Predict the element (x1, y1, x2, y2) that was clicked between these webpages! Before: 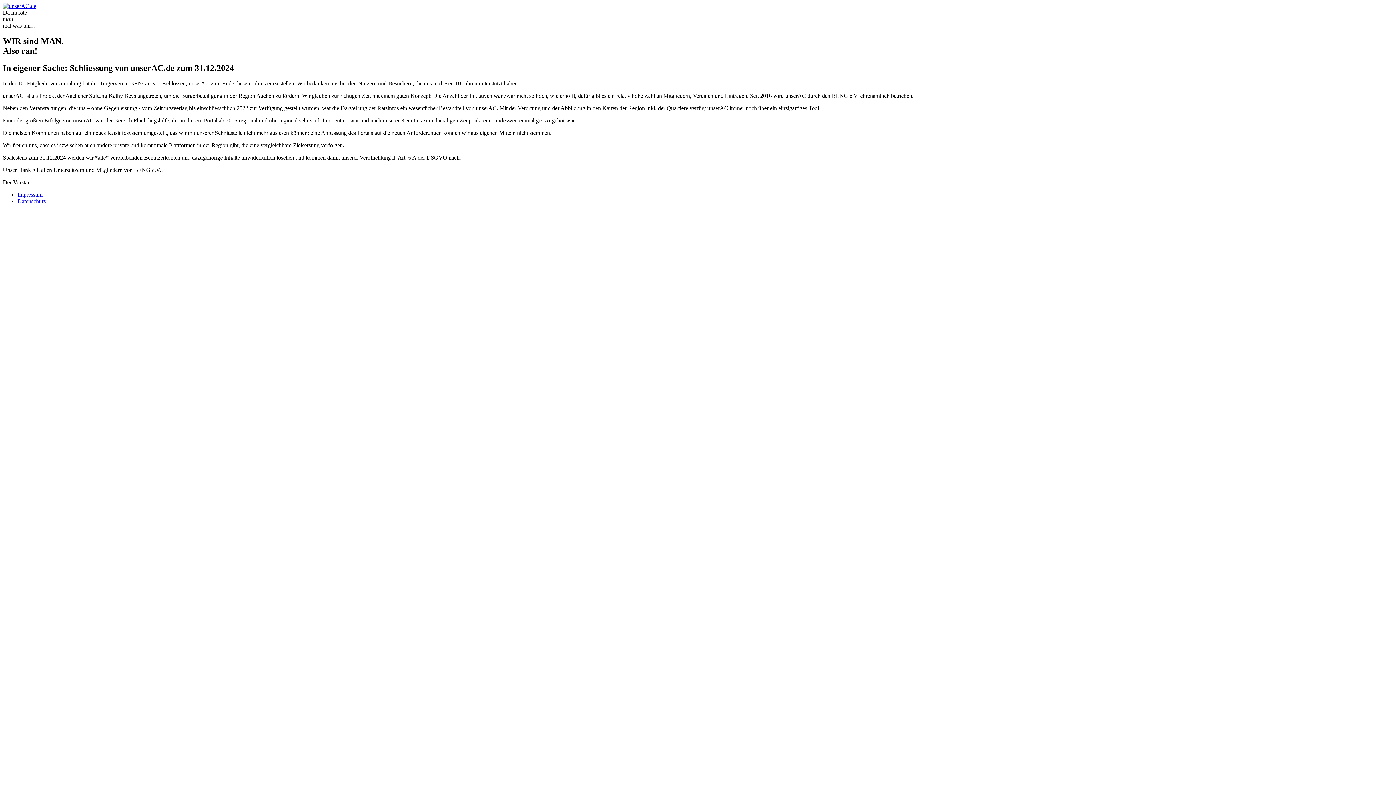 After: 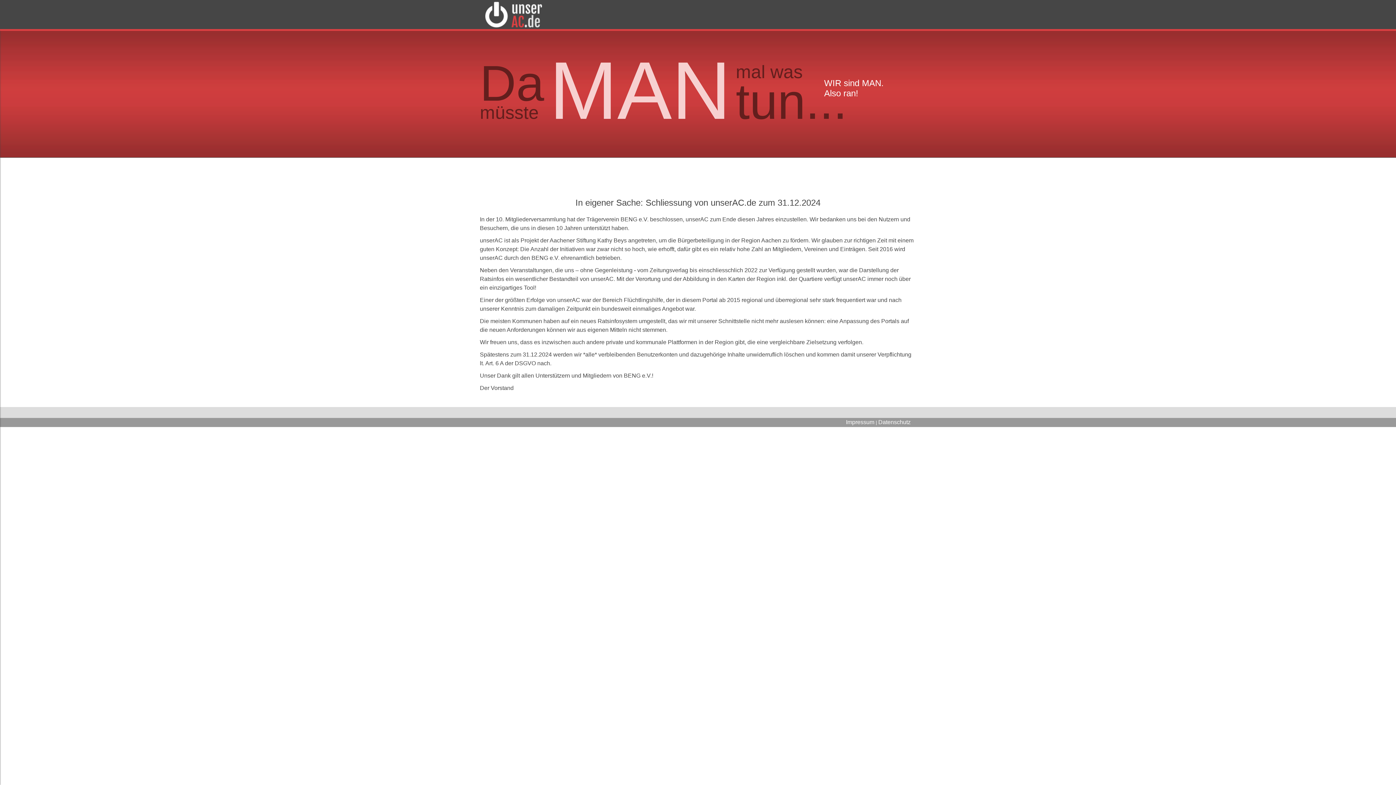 Action: label: Impressum bbox: (17, 191, 42, 197)